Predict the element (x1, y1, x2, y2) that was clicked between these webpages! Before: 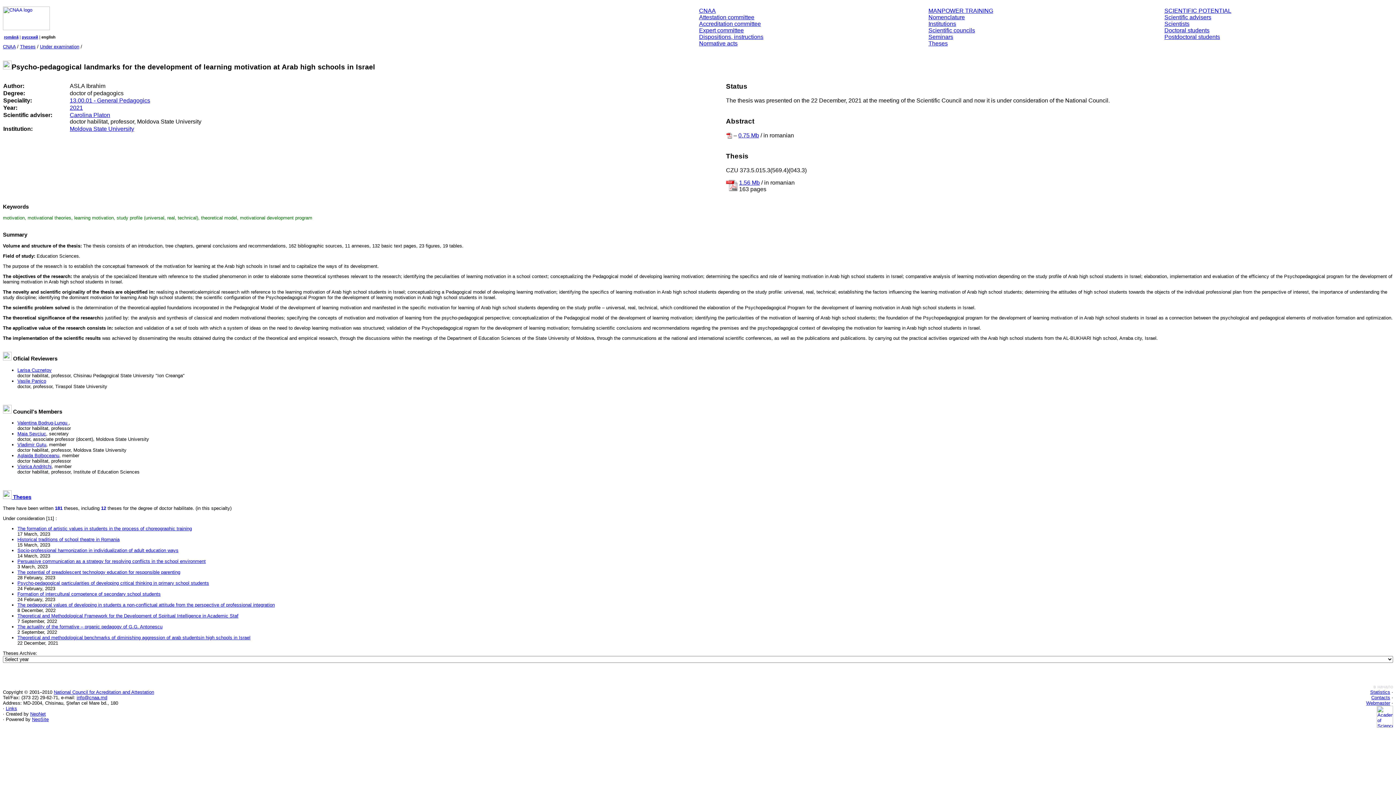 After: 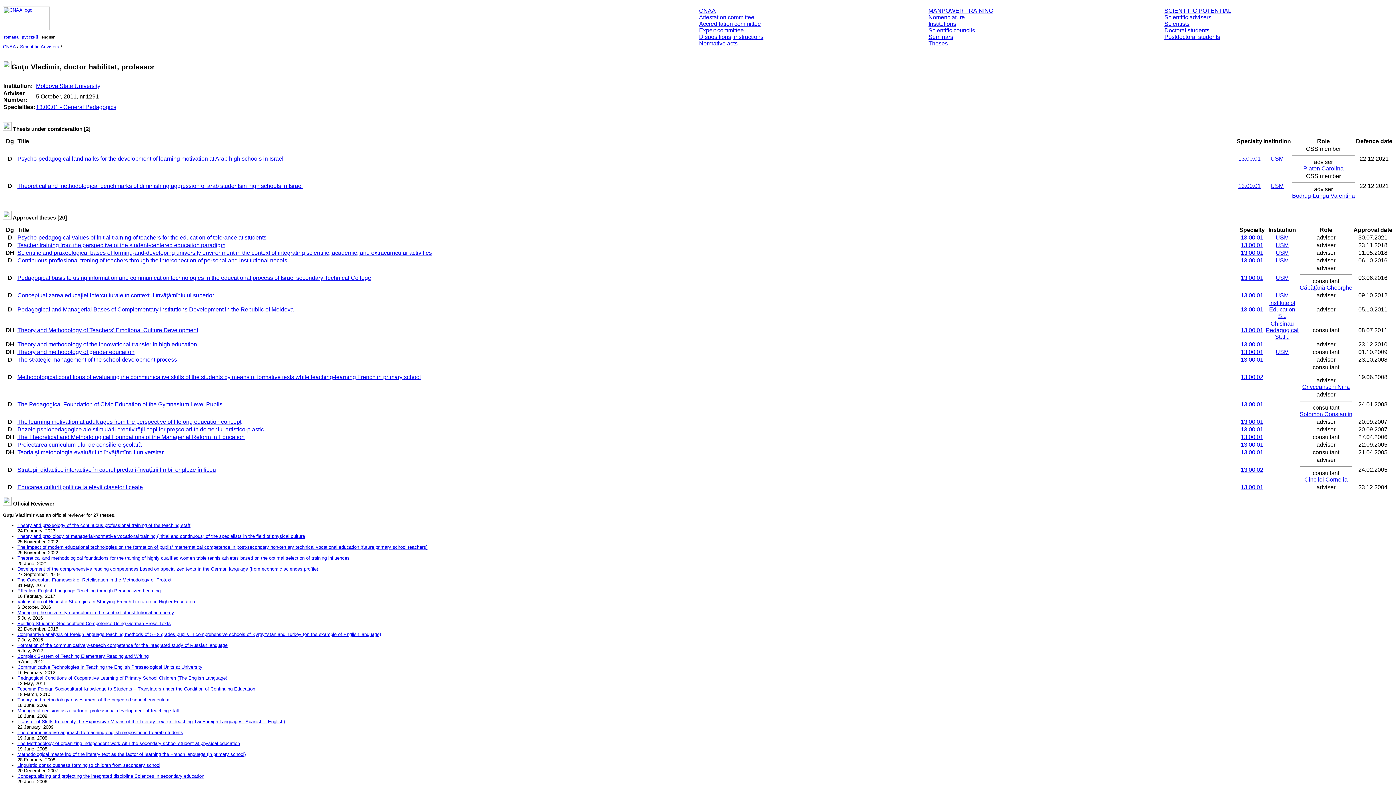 Action: bbox: (17, 442, 46, 447) label: Vladimir Guţu